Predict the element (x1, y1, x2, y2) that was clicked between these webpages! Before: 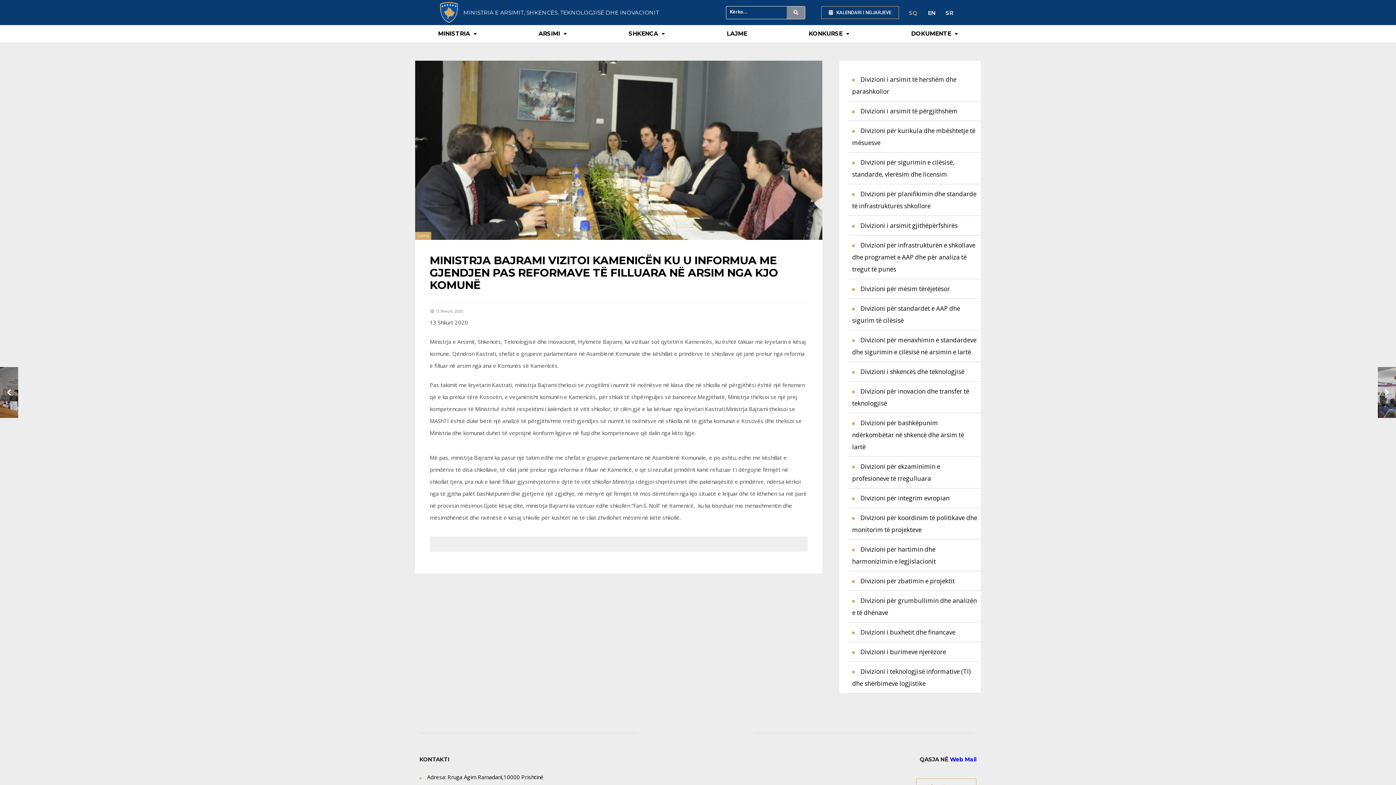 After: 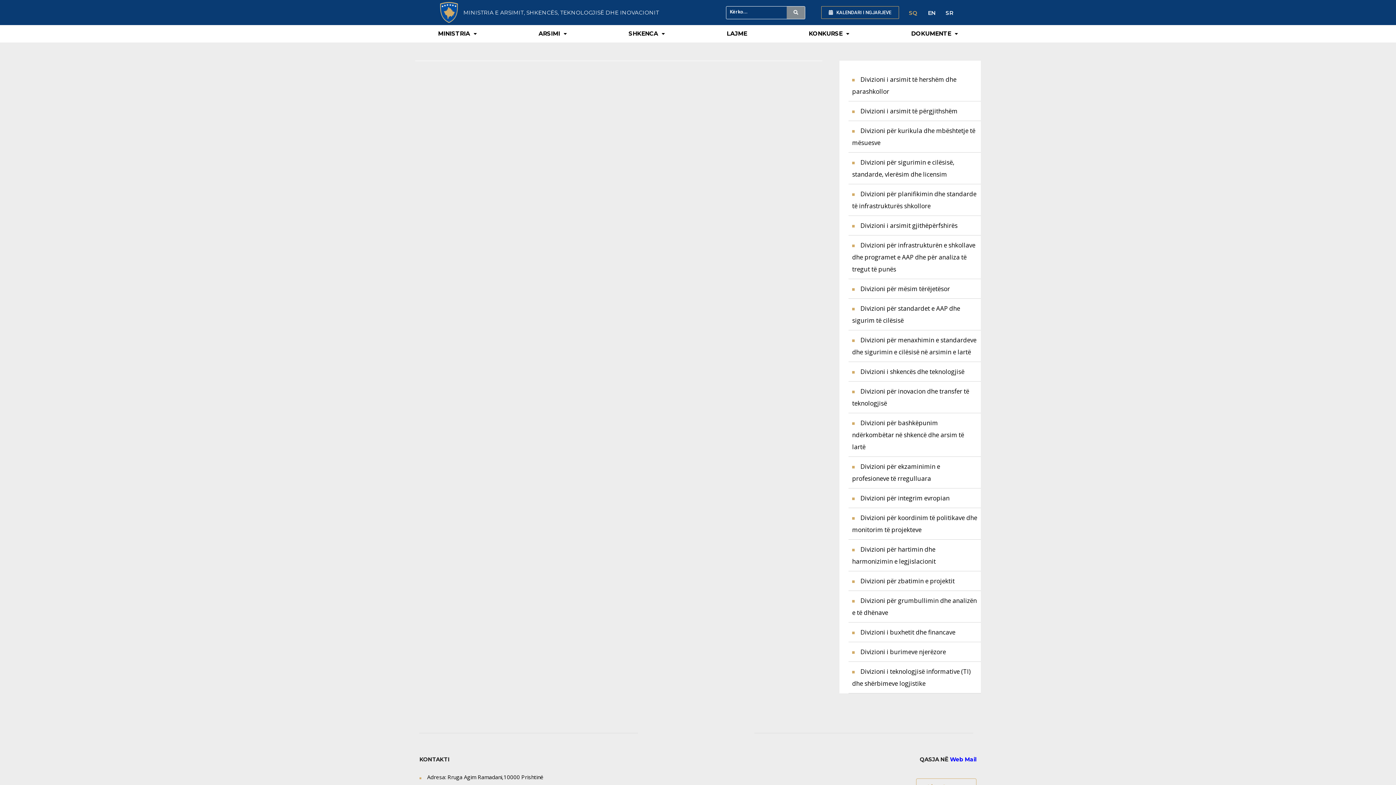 Action: label: Divizioni i arsimit gjithëpërfshirës bbox: (860, 221, 957, 229)